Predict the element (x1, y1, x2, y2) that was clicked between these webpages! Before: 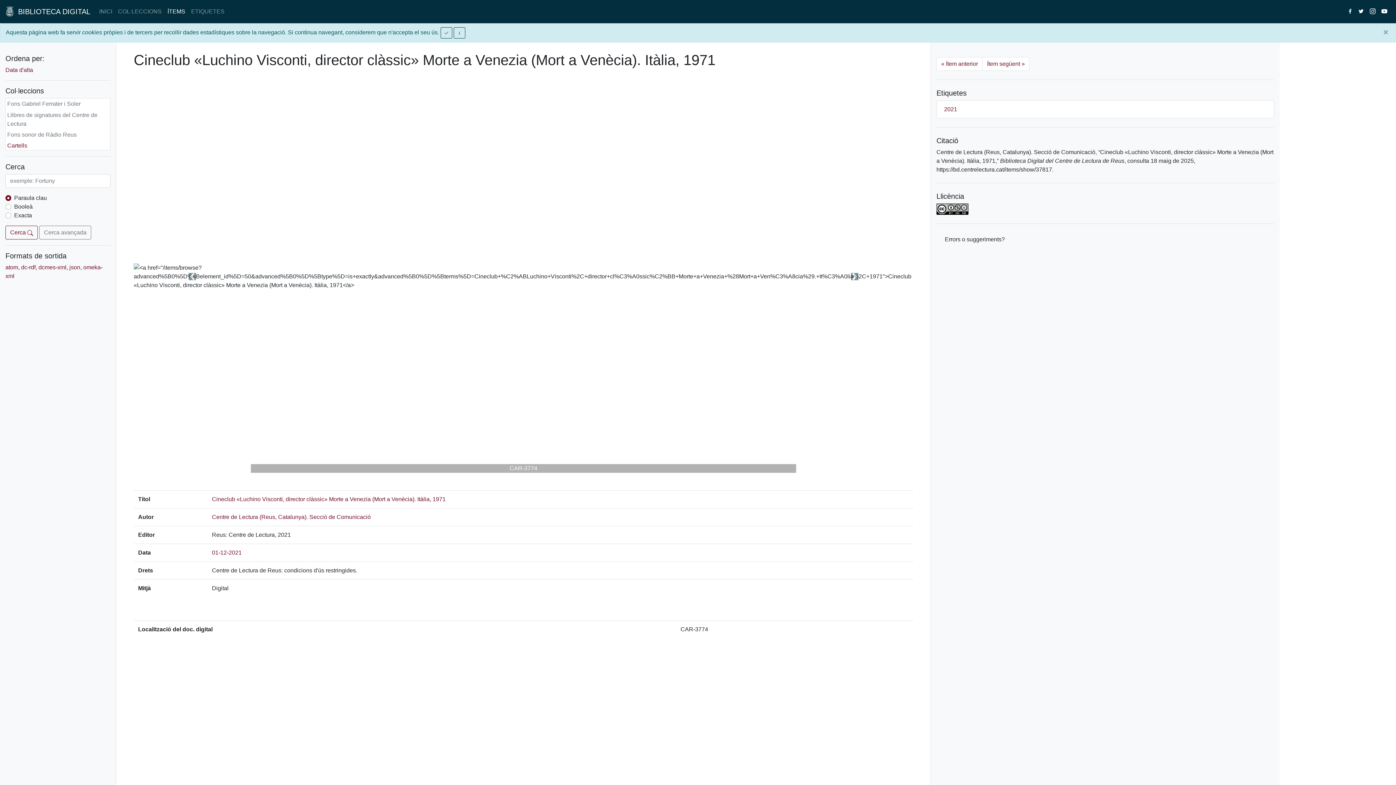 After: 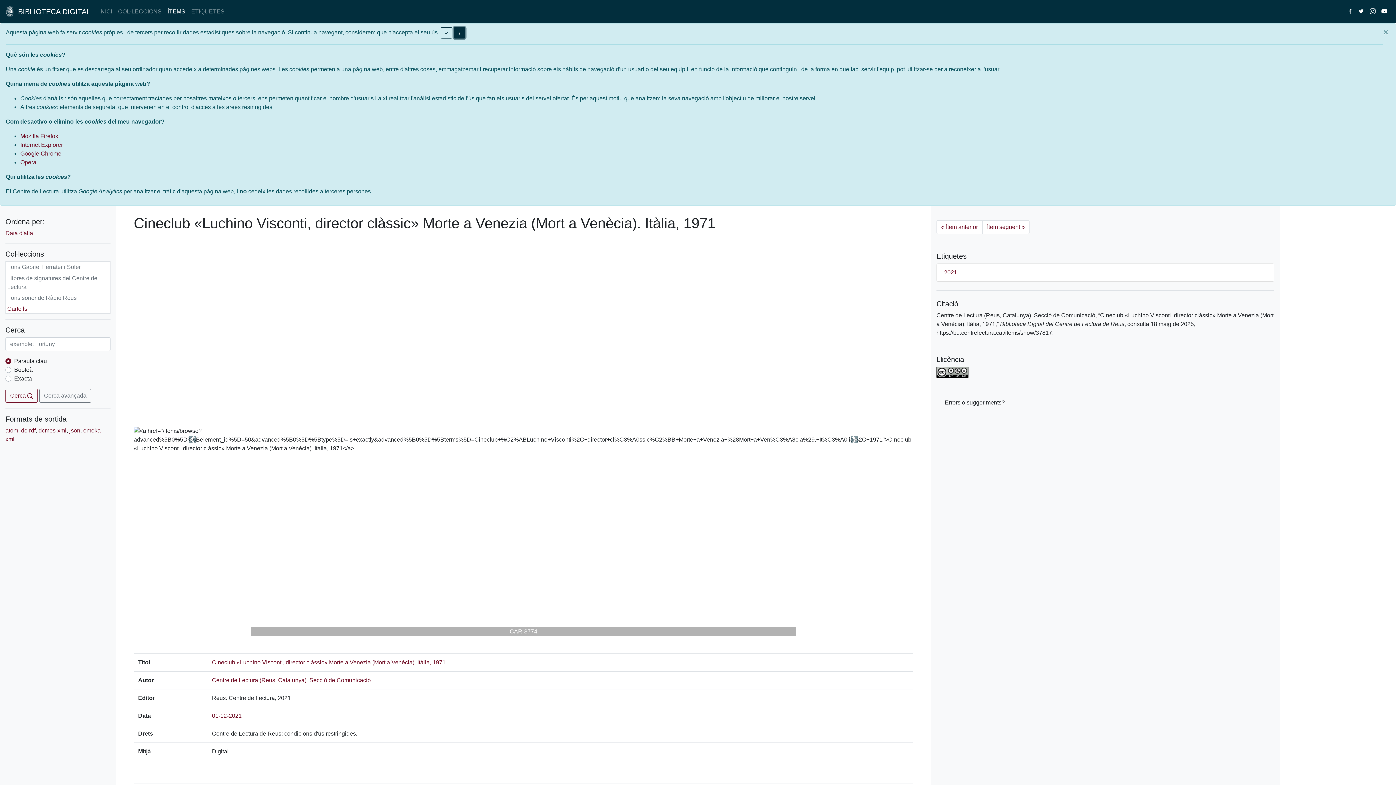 Action: bbox: (453, 27, 465, 38)